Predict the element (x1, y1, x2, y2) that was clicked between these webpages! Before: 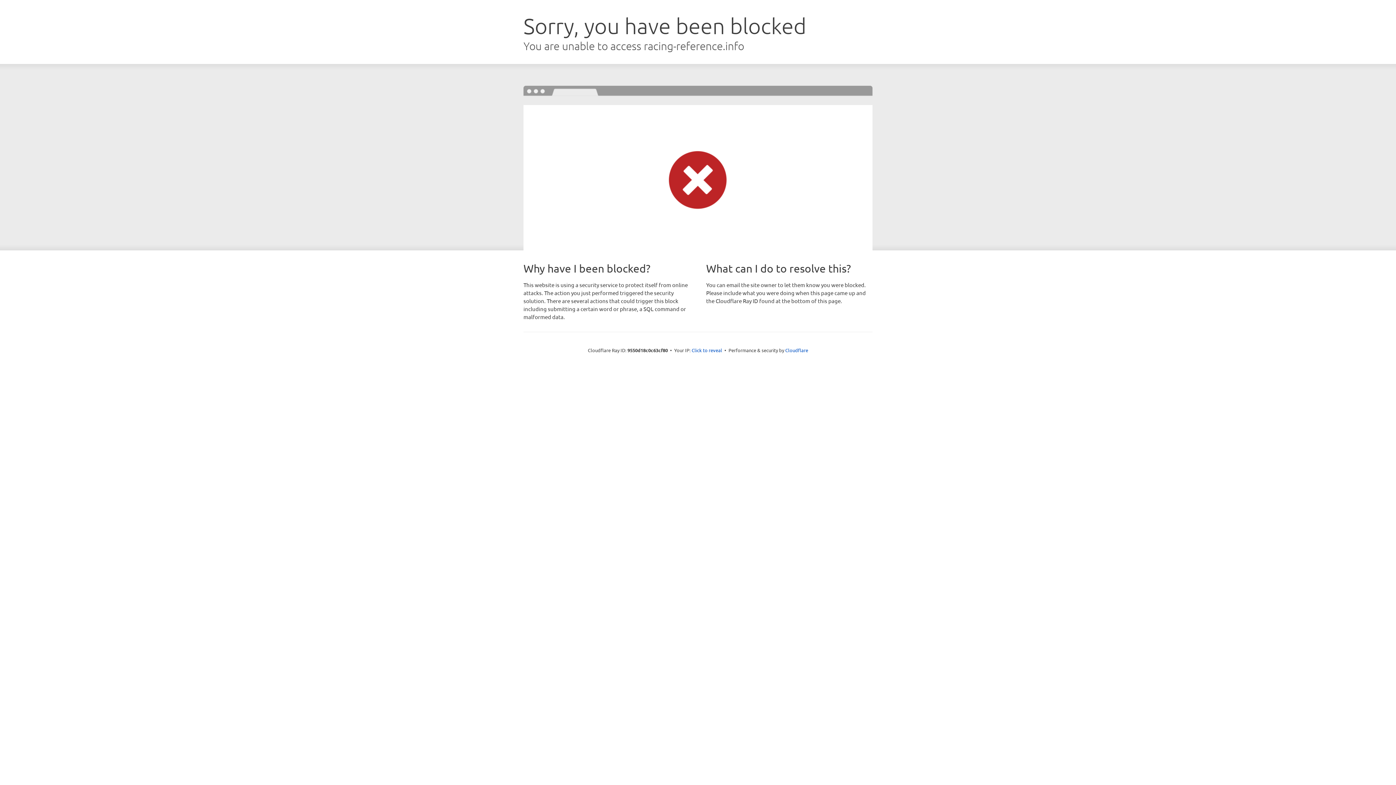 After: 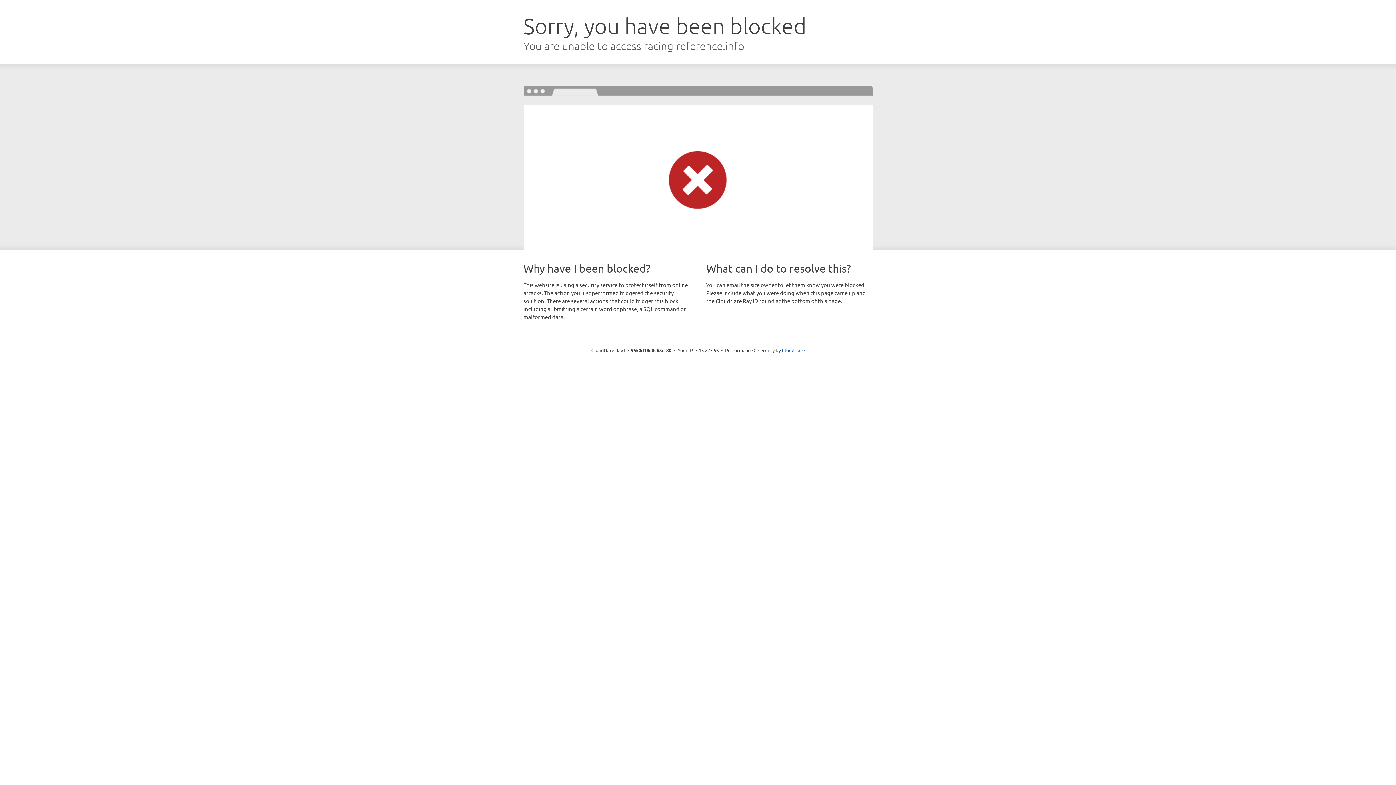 Action: label: Click to reveal bbox: (691, 346, 722, 353)